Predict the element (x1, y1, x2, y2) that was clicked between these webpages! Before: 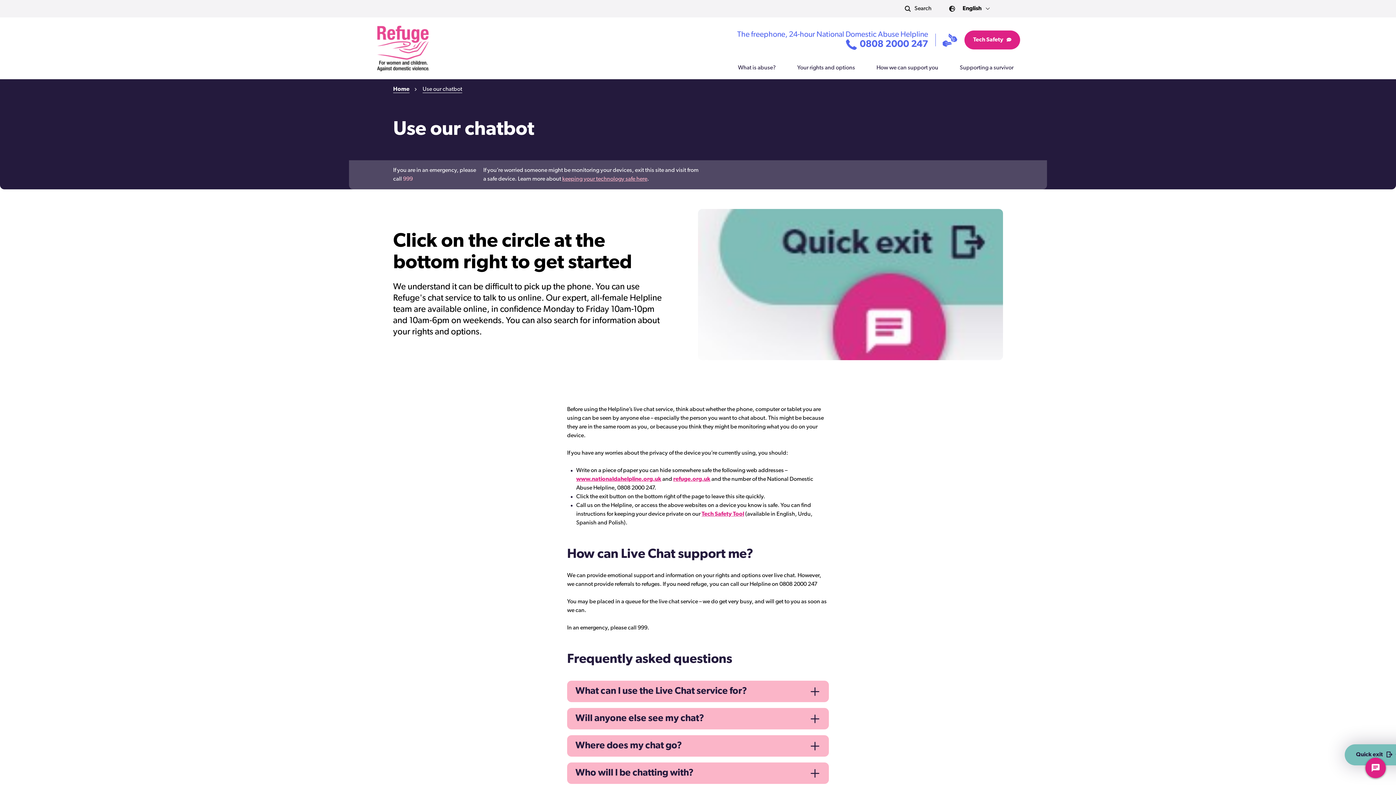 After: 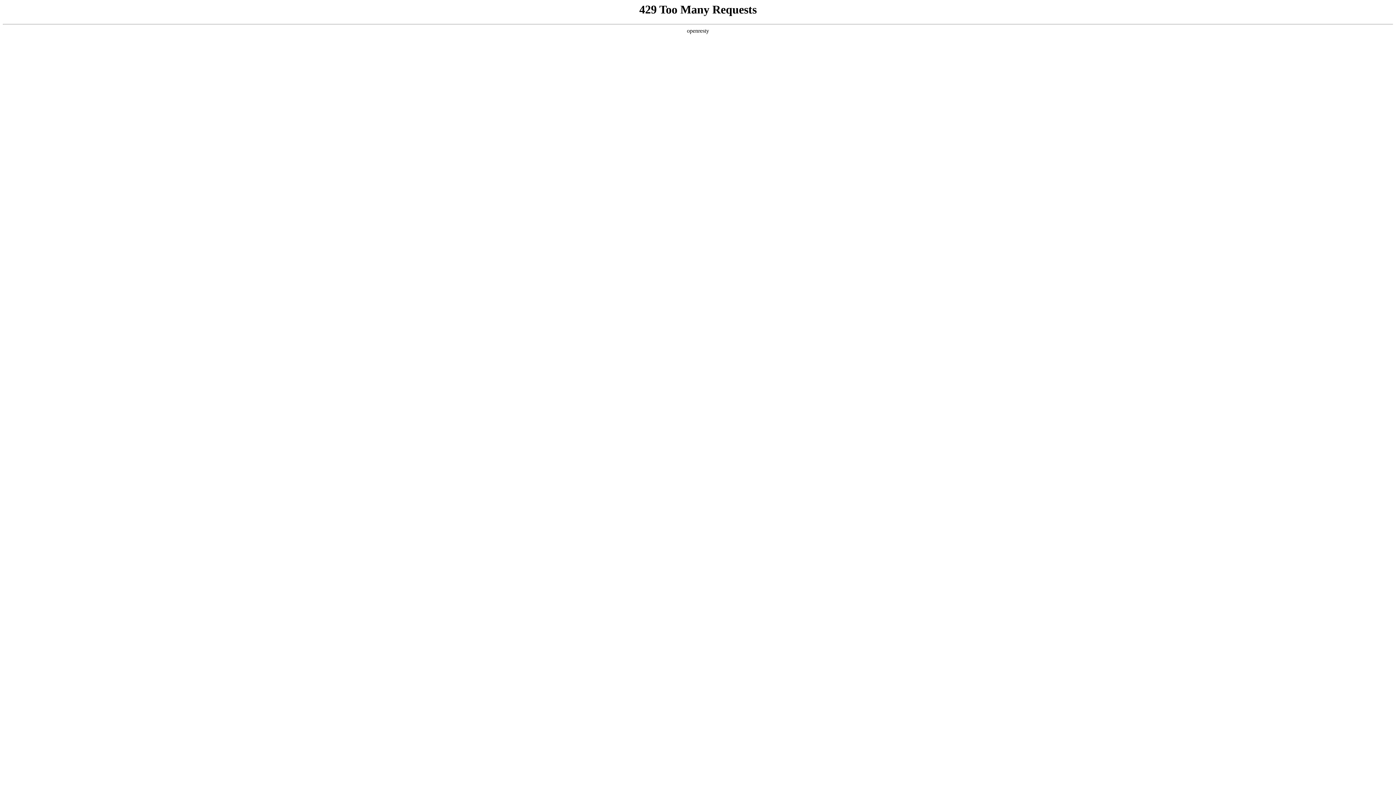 Action: bbox: (966, 31, 1018, 47) label: Tech Safety